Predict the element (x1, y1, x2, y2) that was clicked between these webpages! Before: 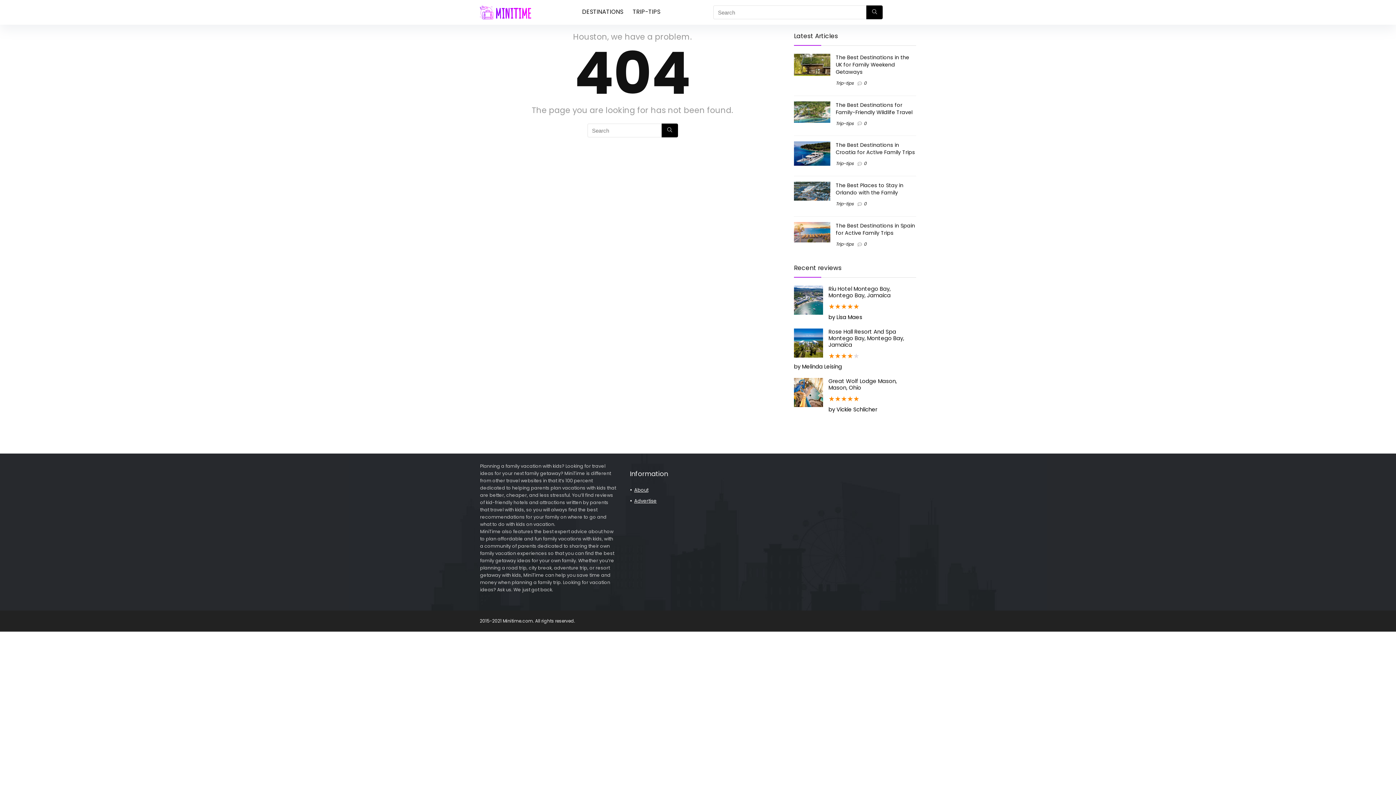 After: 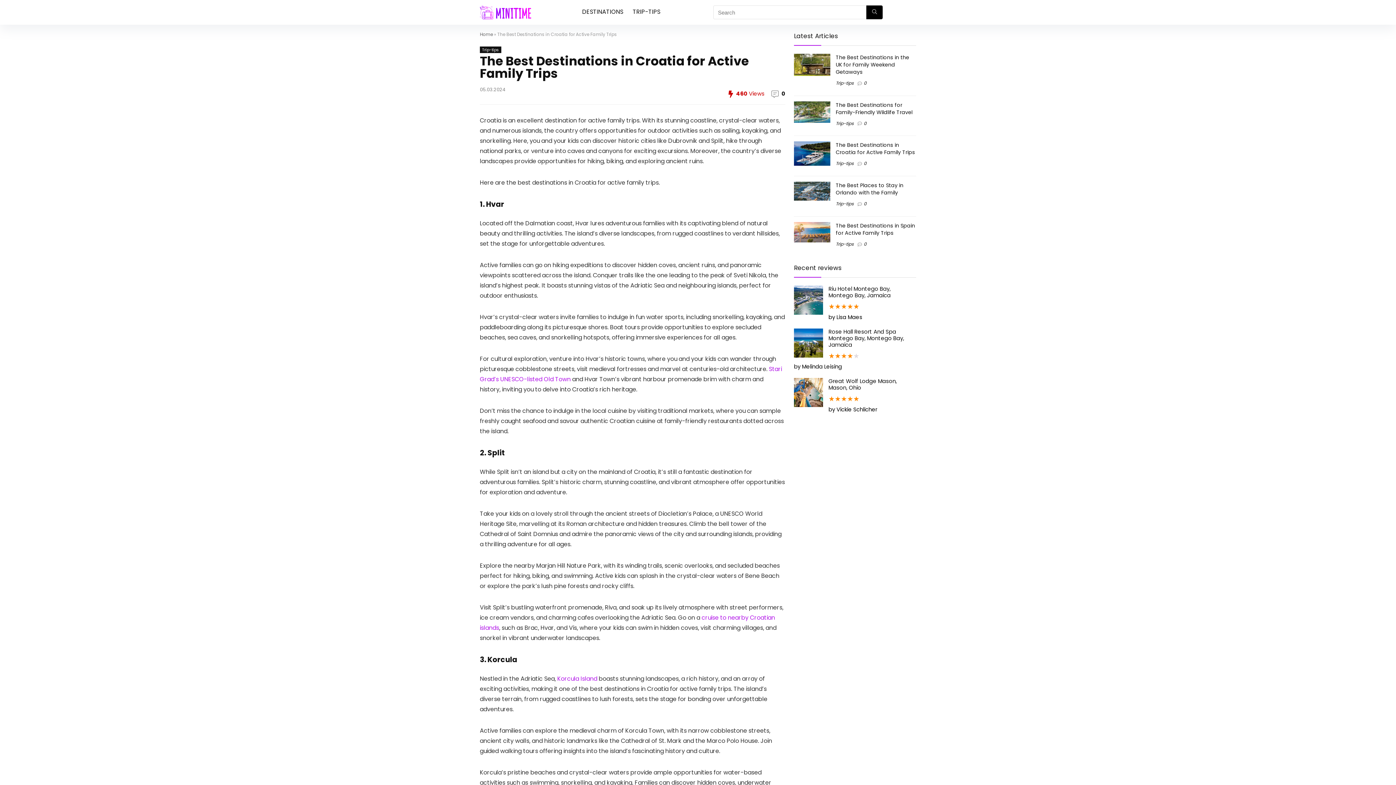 Action: bbox: (794, 141, 830, 149)